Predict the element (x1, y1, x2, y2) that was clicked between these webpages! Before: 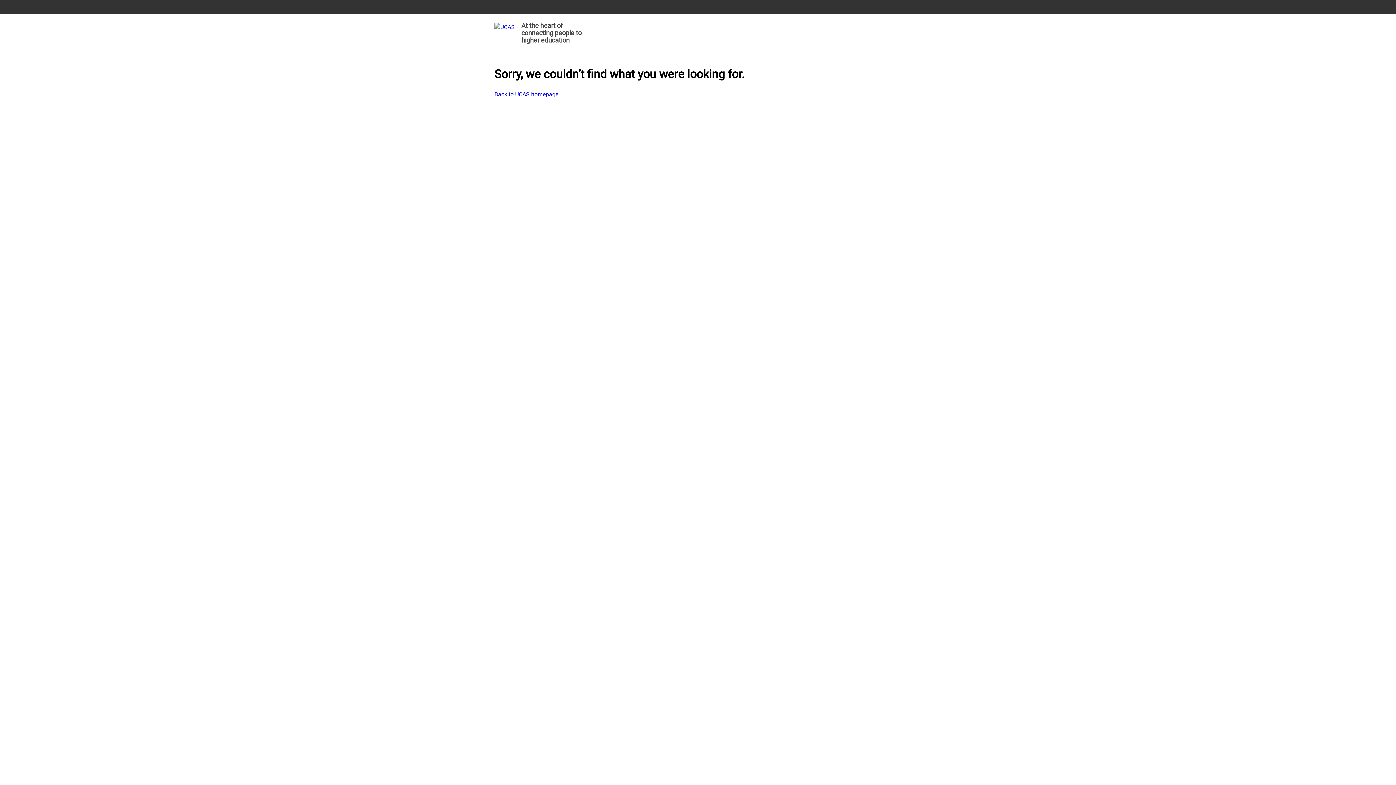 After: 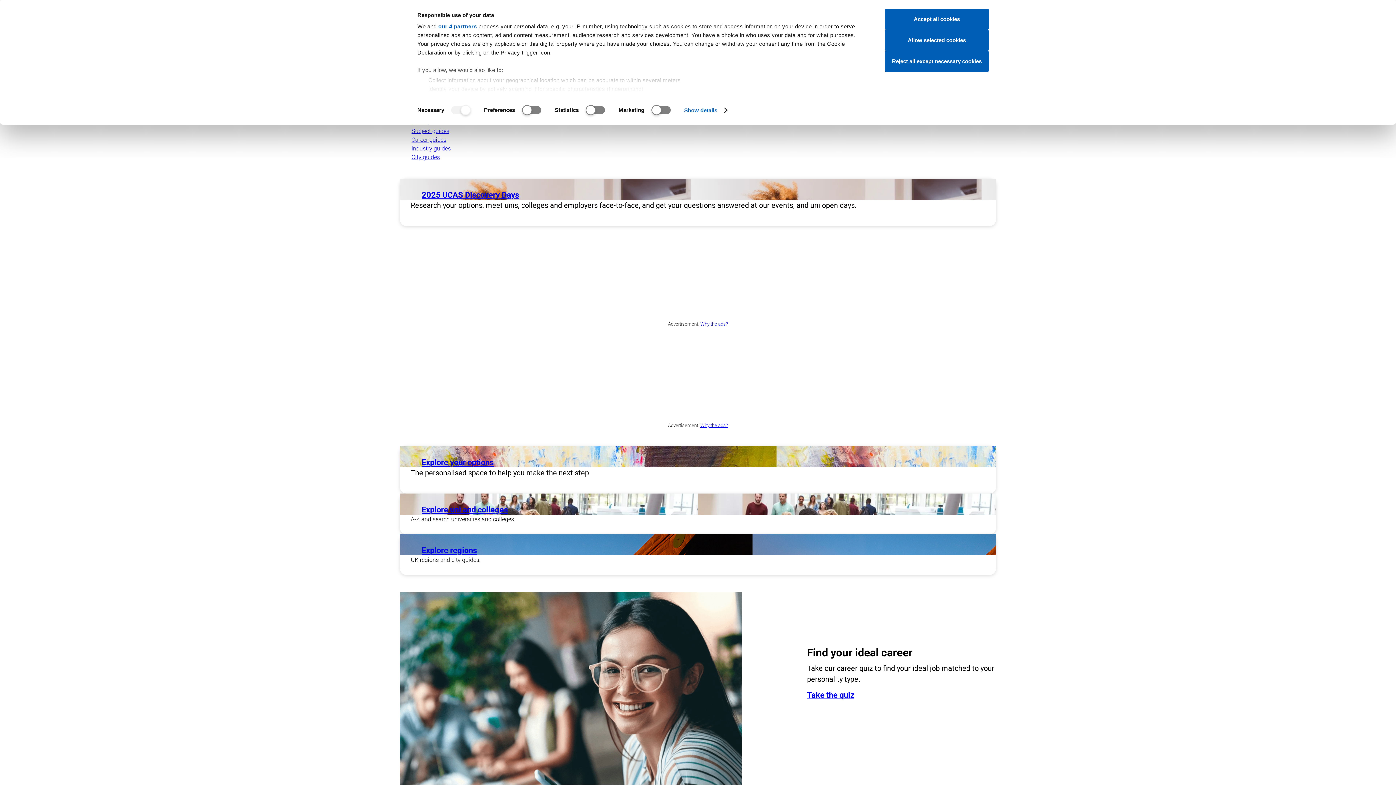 Action: bbox: (494, 90, 558, 98) label: Back to UCAS homepage